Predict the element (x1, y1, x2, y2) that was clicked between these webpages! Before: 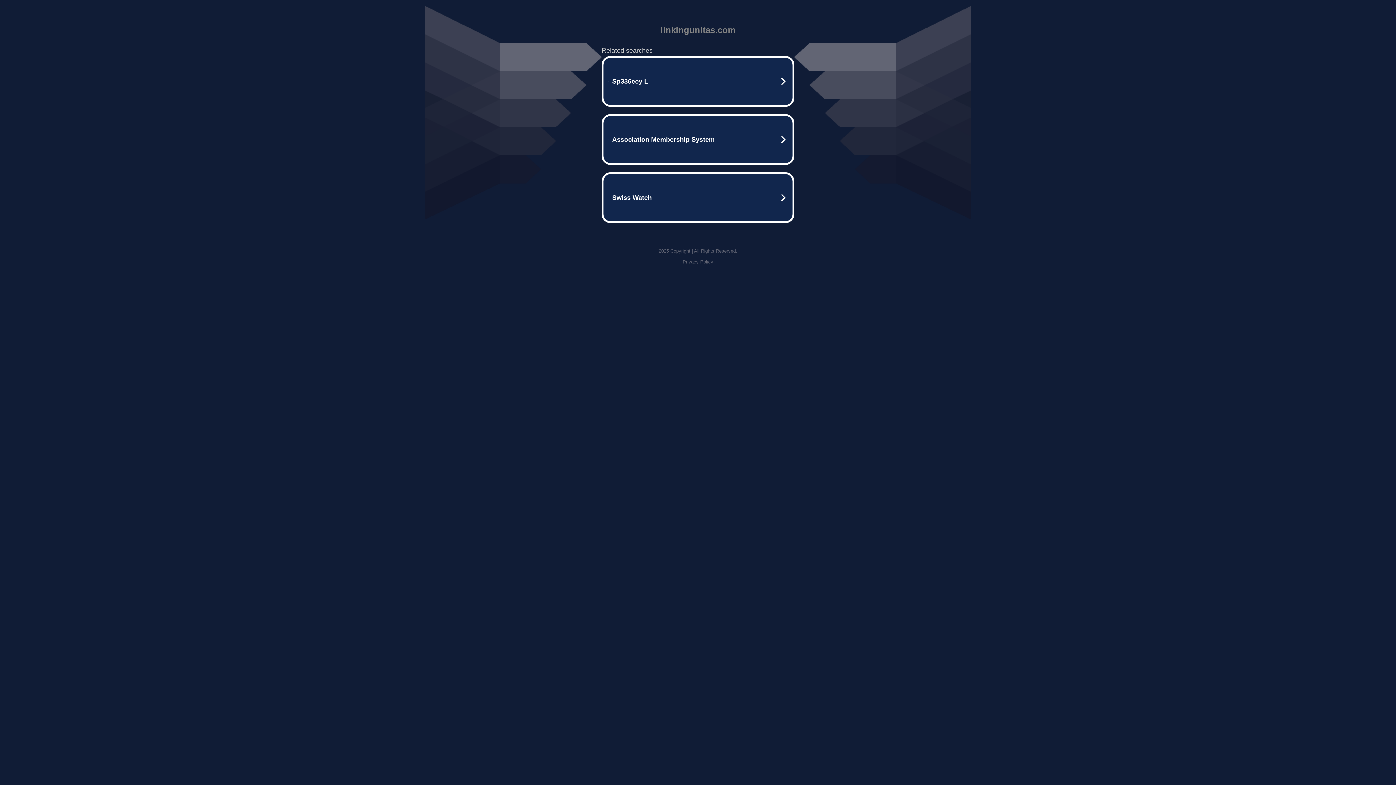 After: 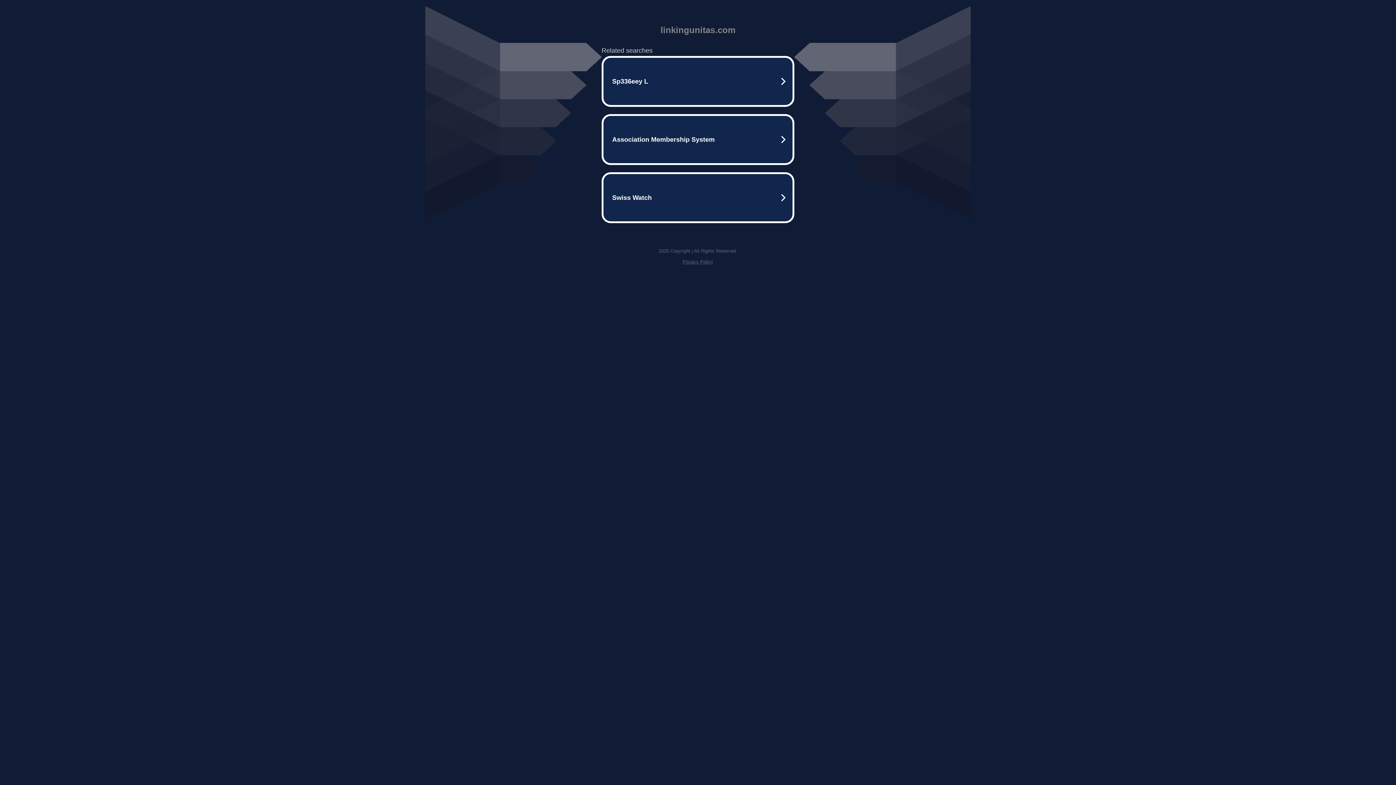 Action: bbox: (682, 259, 713, 264) label: Privacy Policy